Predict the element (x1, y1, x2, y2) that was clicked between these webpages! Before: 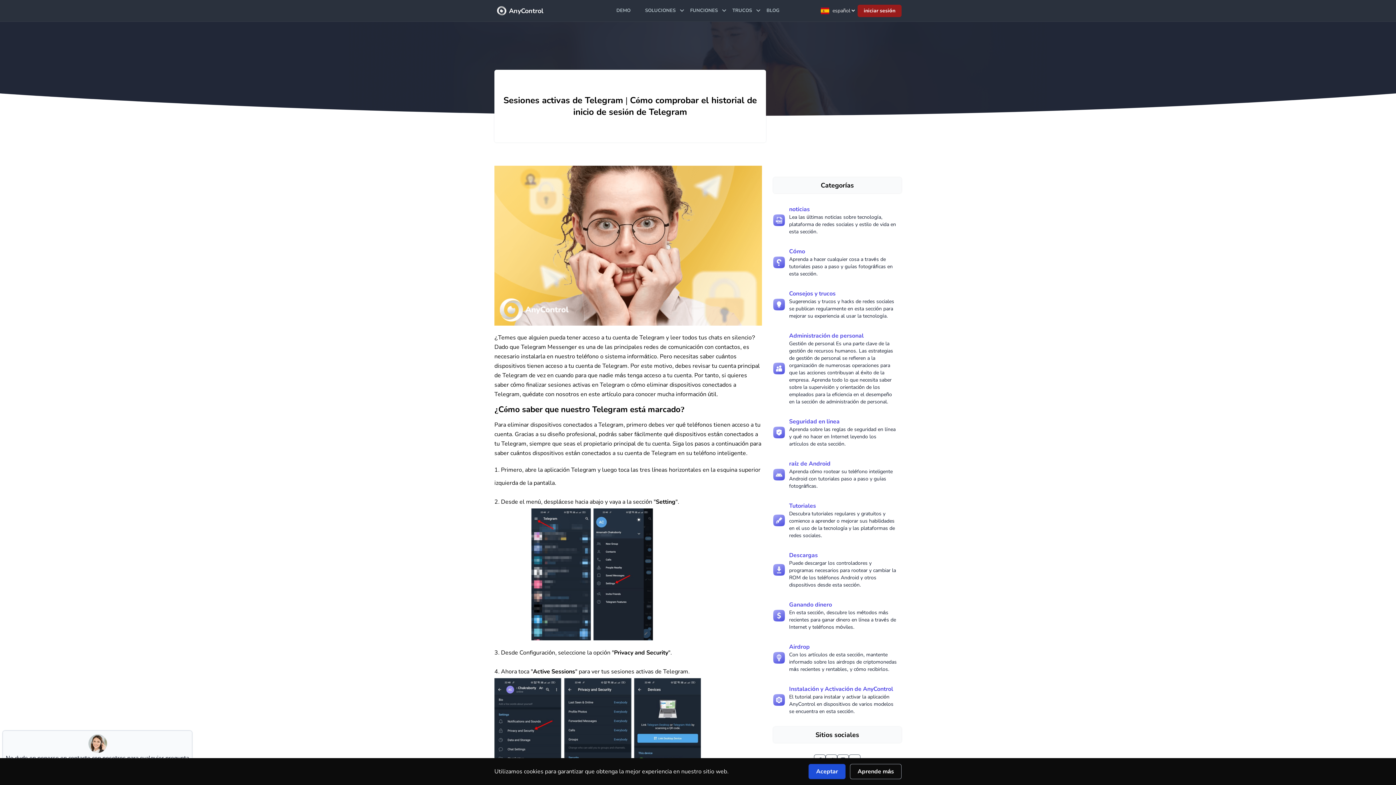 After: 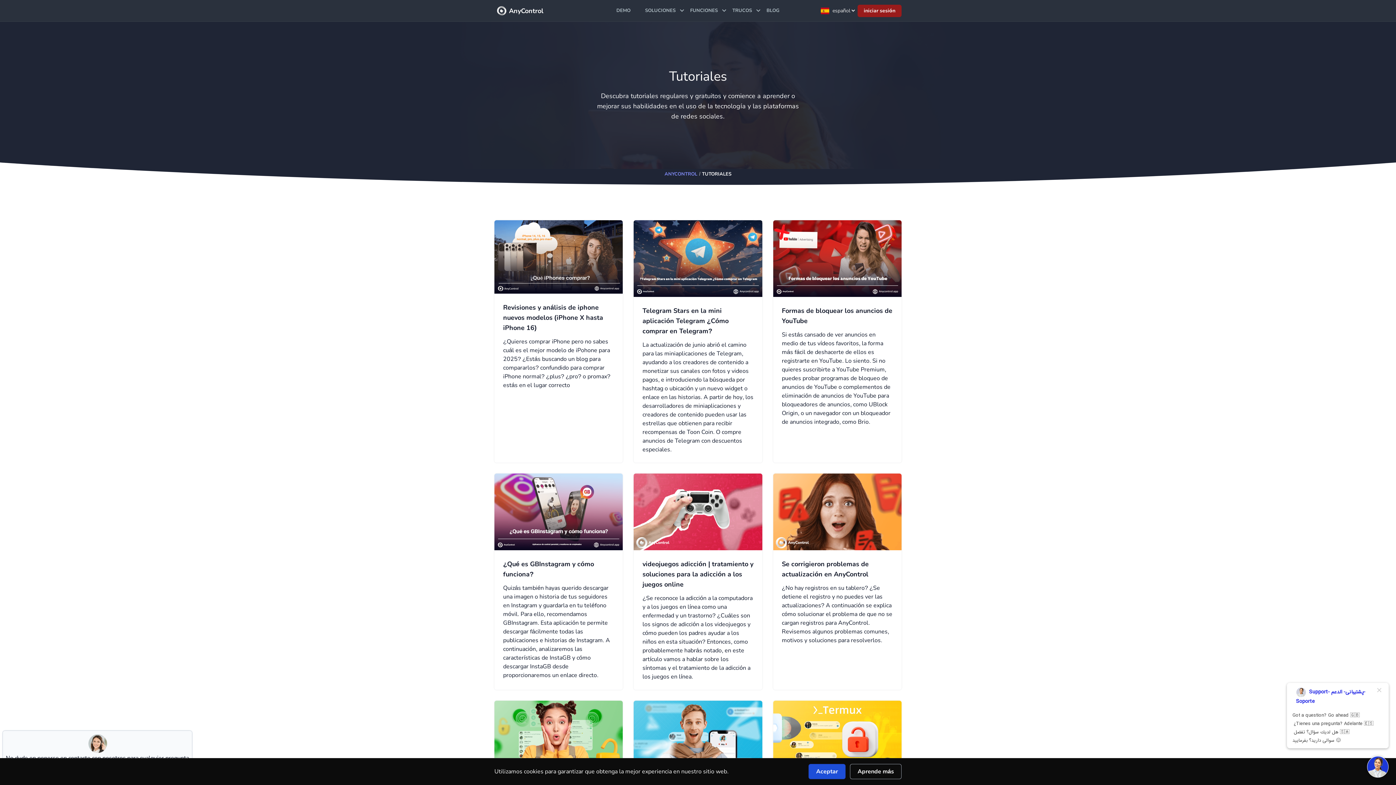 Action: label: Tutoriales bbox: (789, 502, 816, 510)